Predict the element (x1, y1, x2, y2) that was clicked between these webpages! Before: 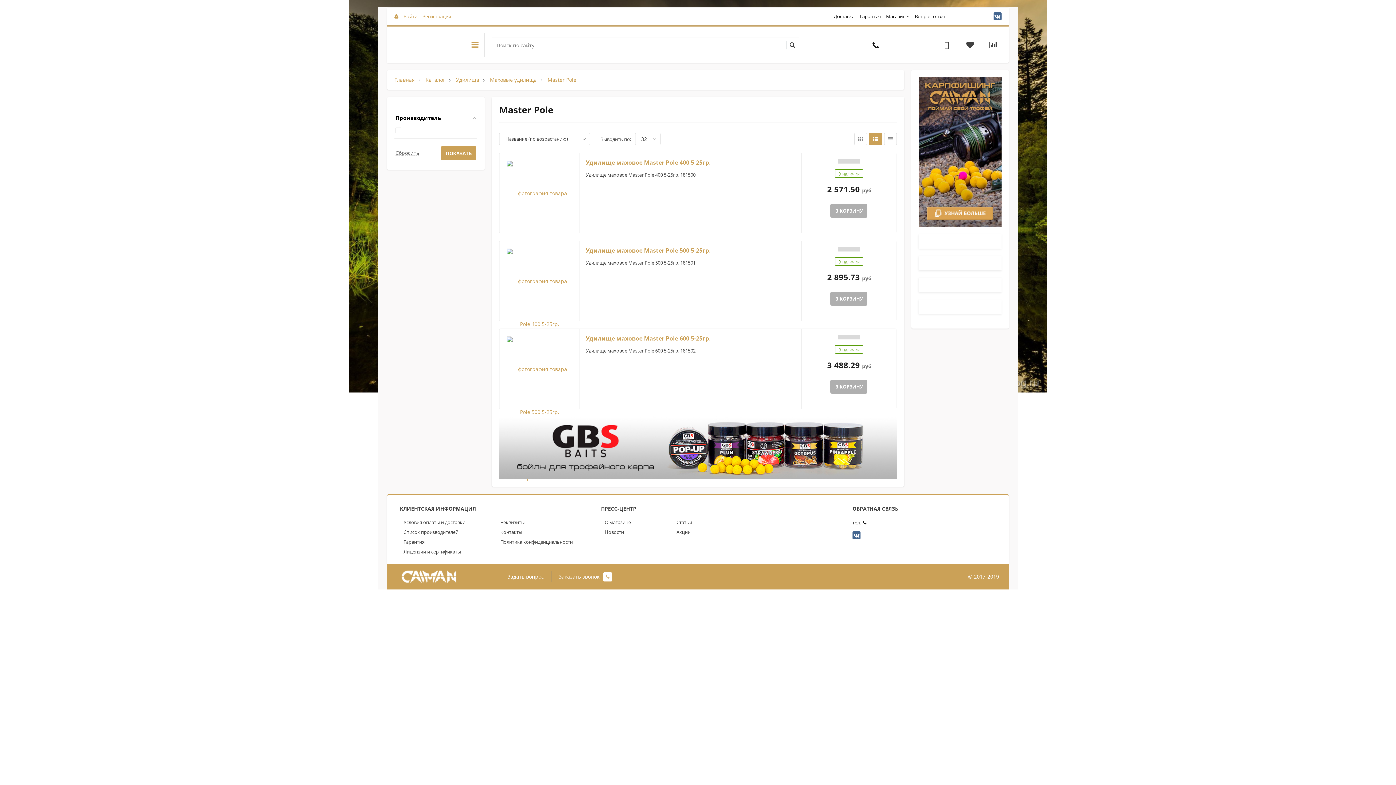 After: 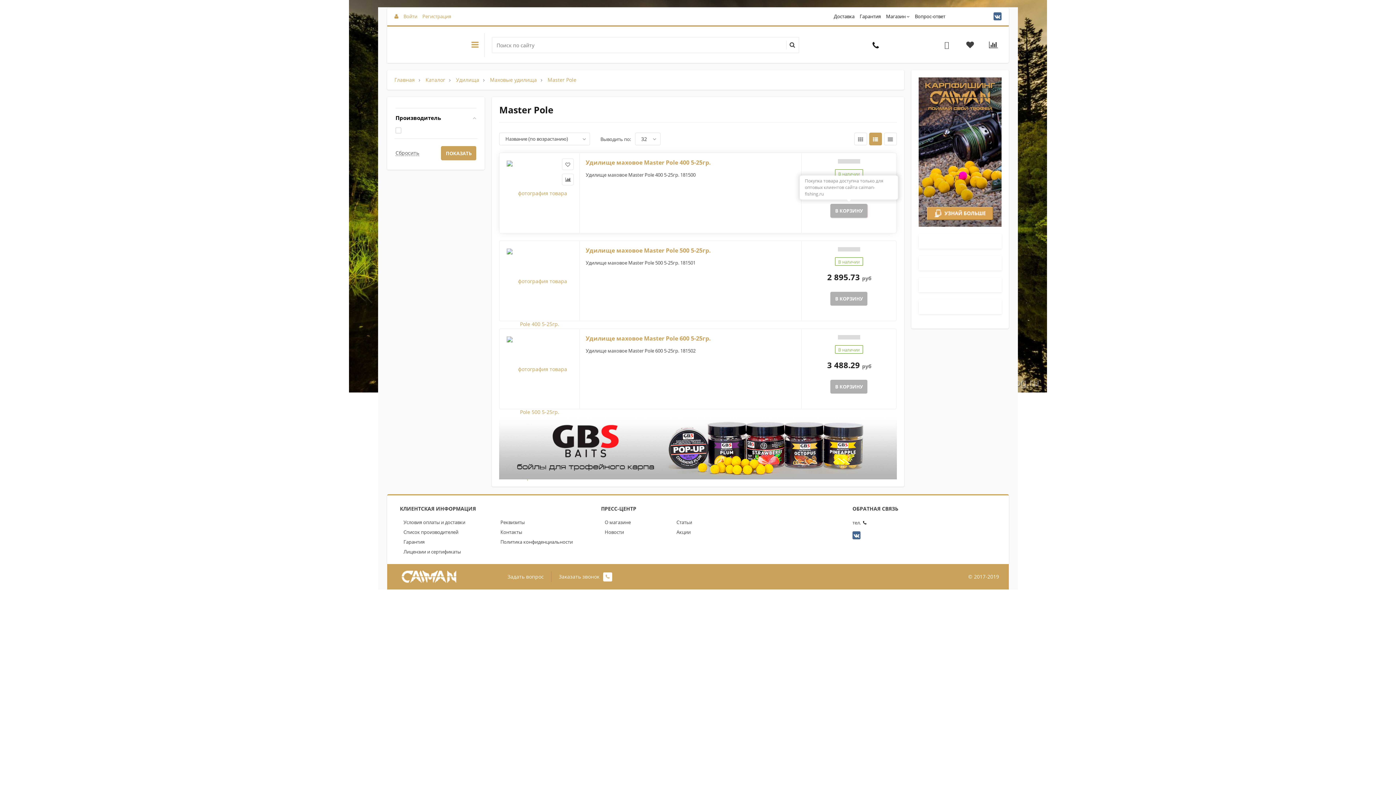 Action: bbox: (830, 204, 867, 217) label: В КОРЗИНУ